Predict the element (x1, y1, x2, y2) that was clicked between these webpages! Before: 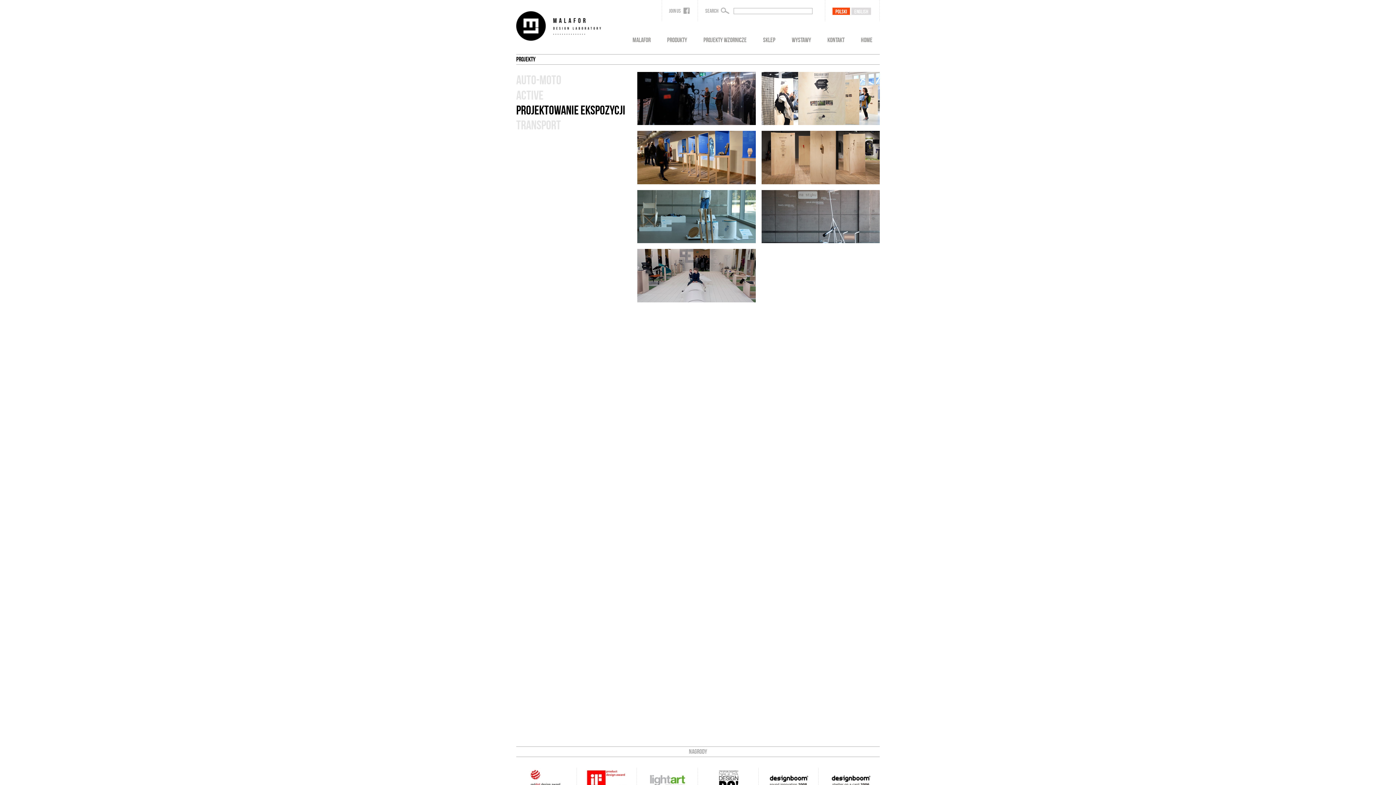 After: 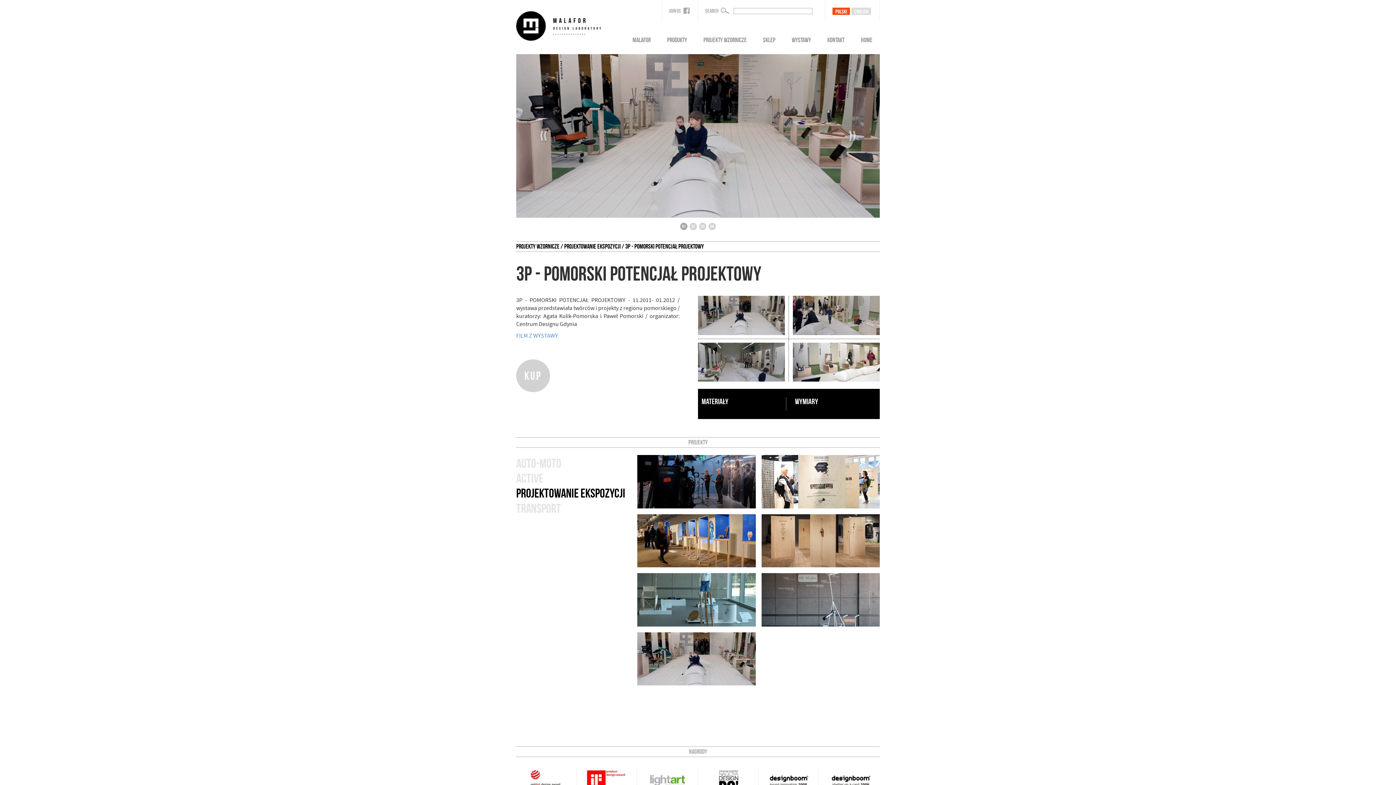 Action: bbox: (637, 275, 758, 281)